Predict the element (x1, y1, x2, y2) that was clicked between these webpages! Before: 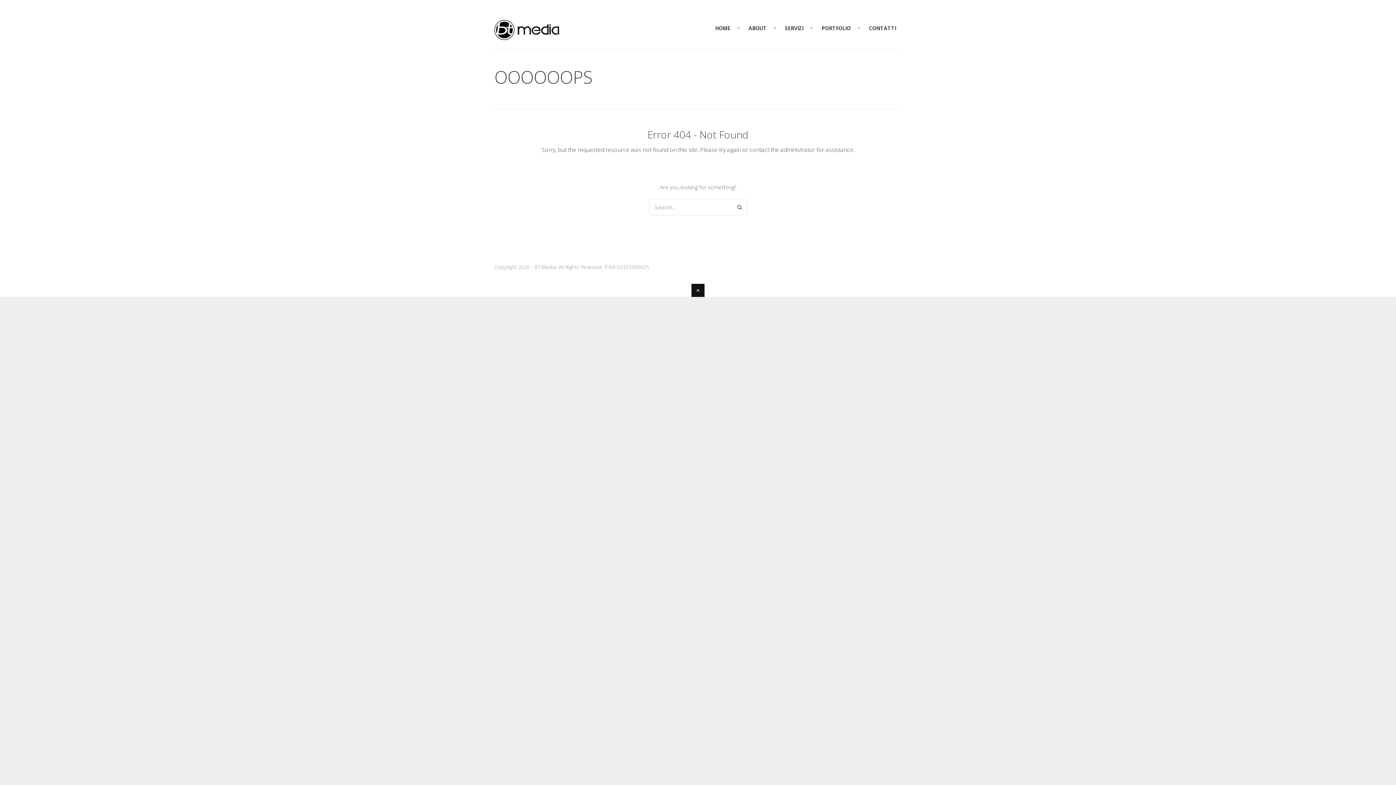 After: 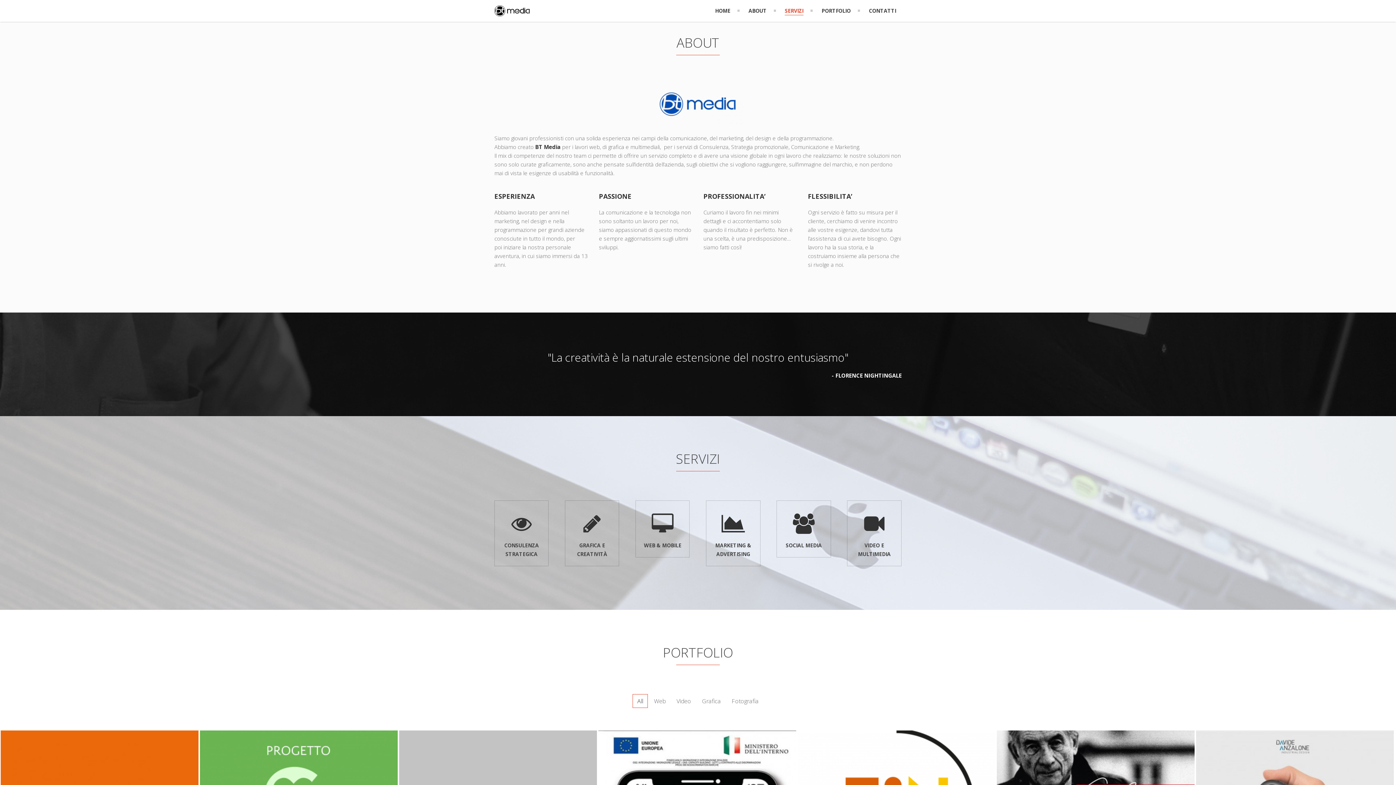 Action: bbox: (743, 23, 772, 32) label: ABOUT